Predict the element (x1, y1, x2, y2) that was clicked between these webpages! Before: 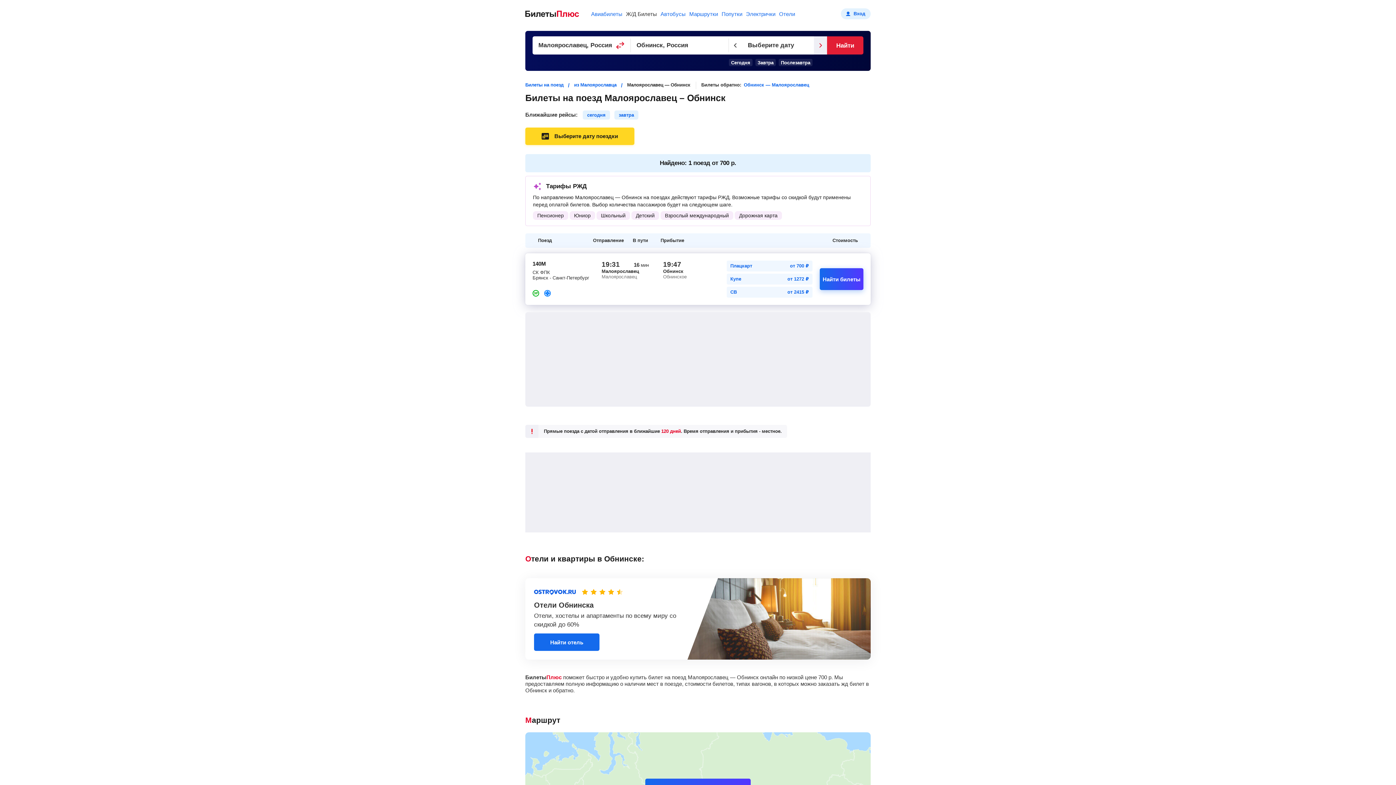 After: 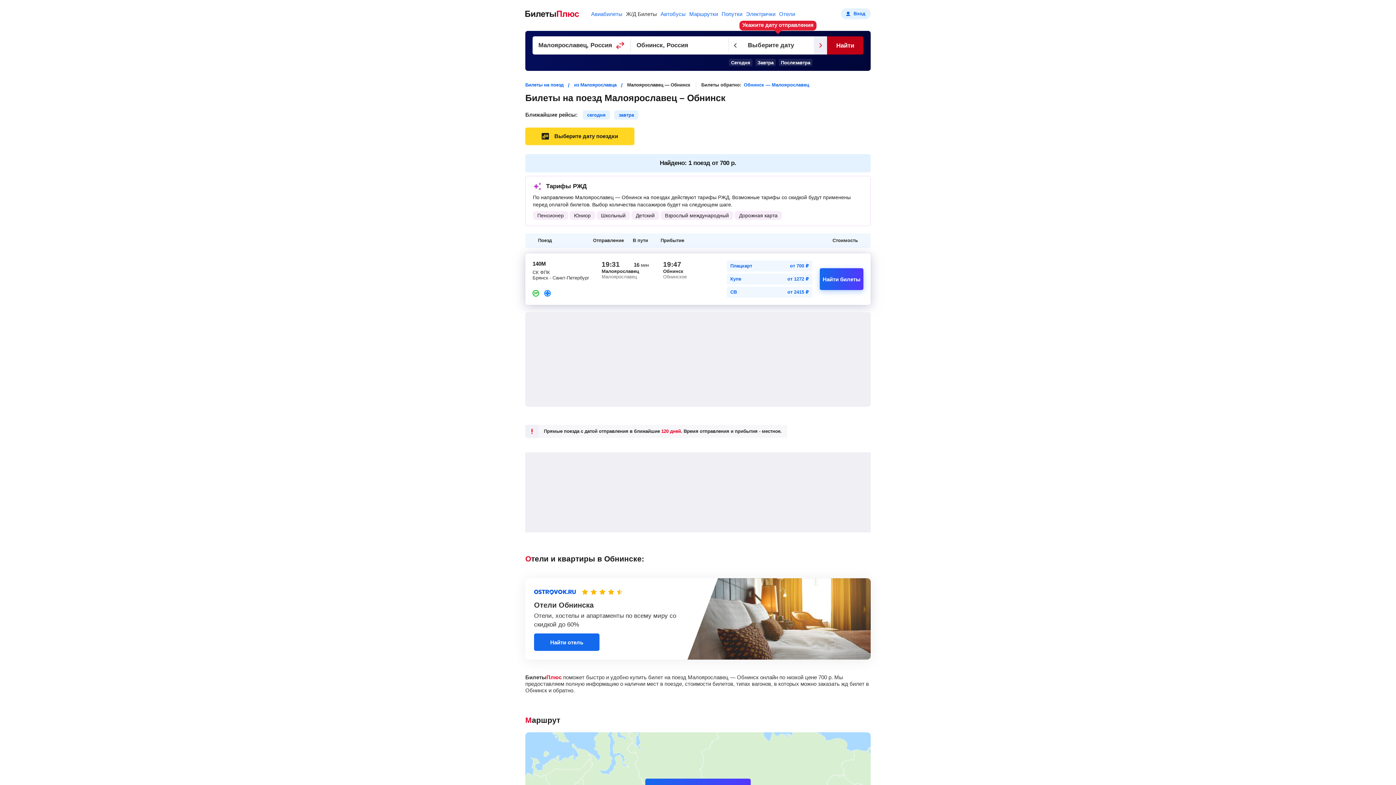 Action: label: Найти bbox: (827, 36, 863, 54)